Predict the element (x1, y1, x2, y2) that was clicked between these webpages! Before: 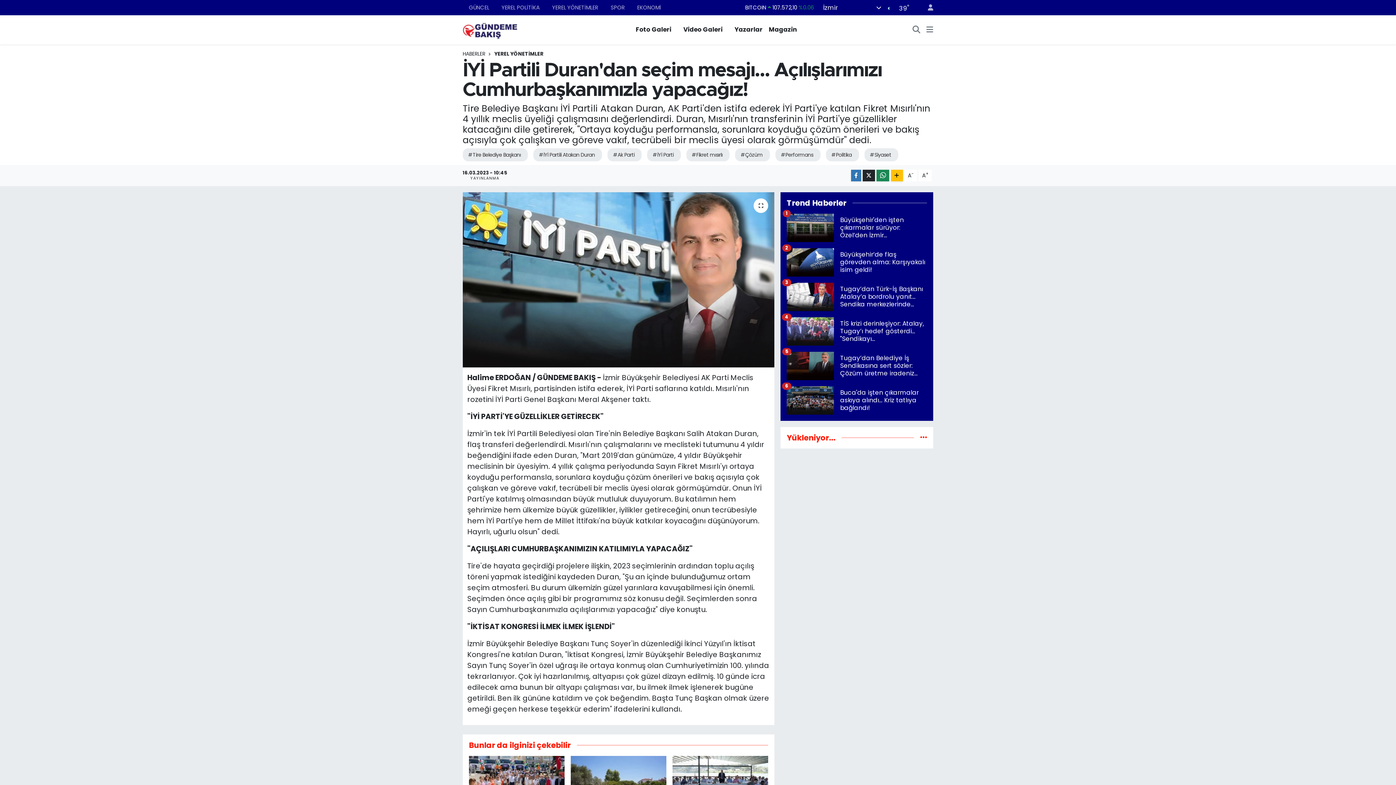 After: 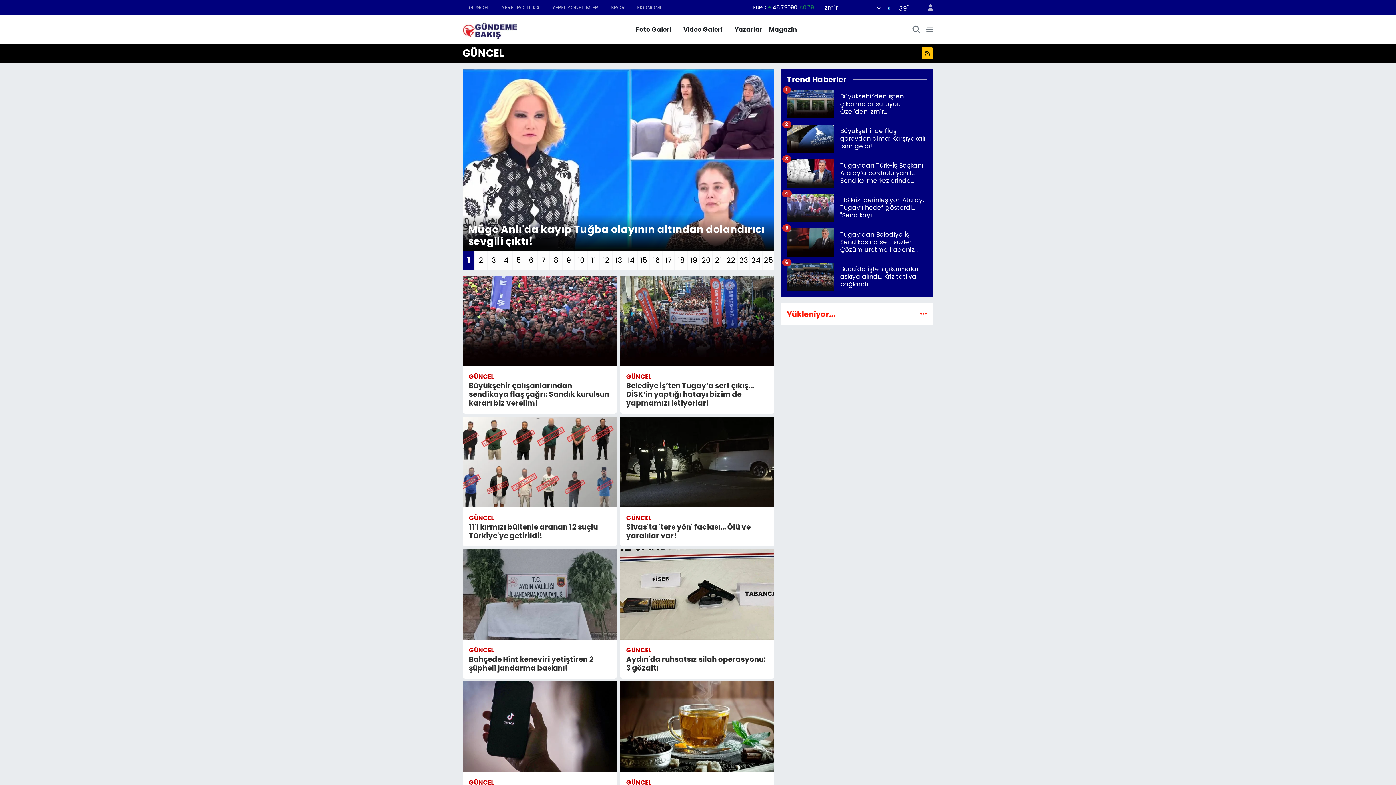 Action: label: GÜNCEL bbox: (462, 0, 495, 14)